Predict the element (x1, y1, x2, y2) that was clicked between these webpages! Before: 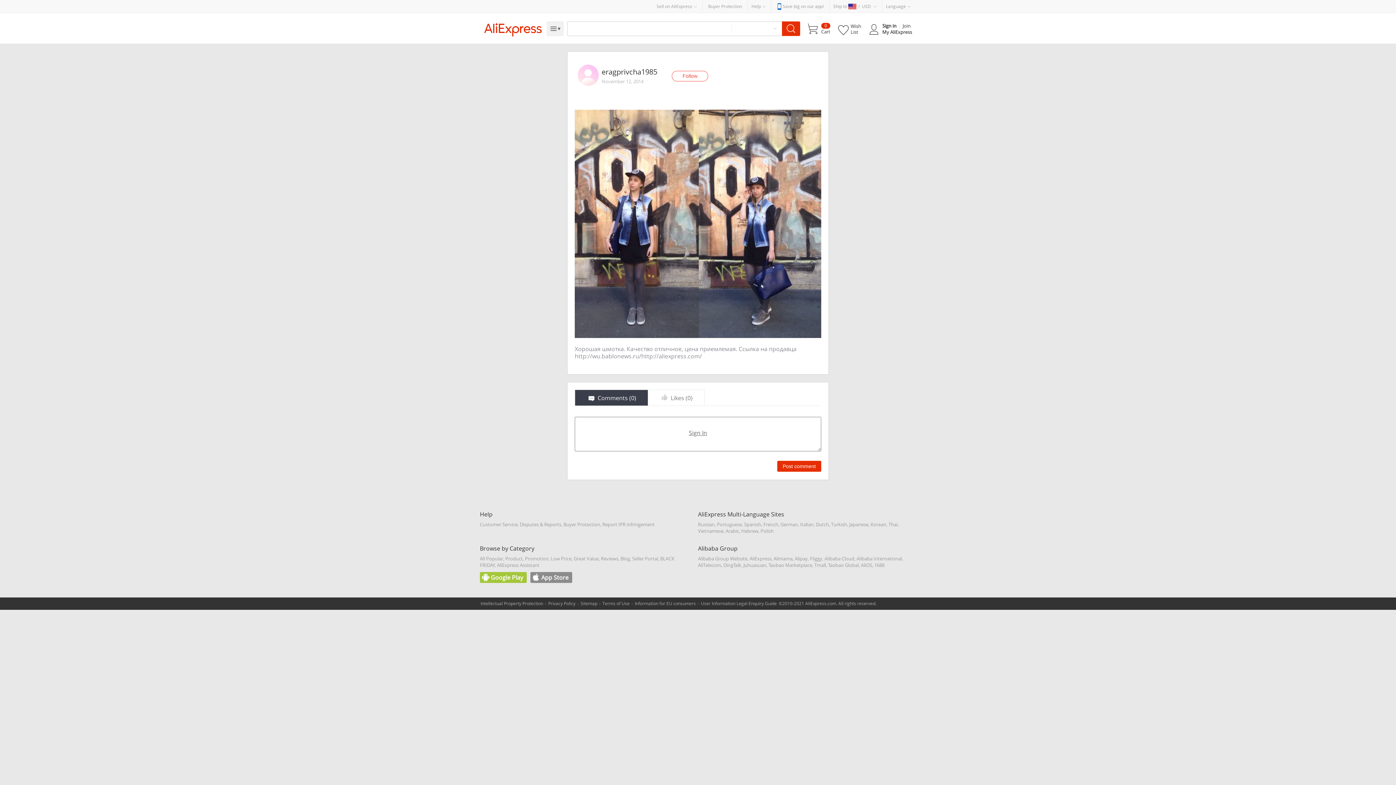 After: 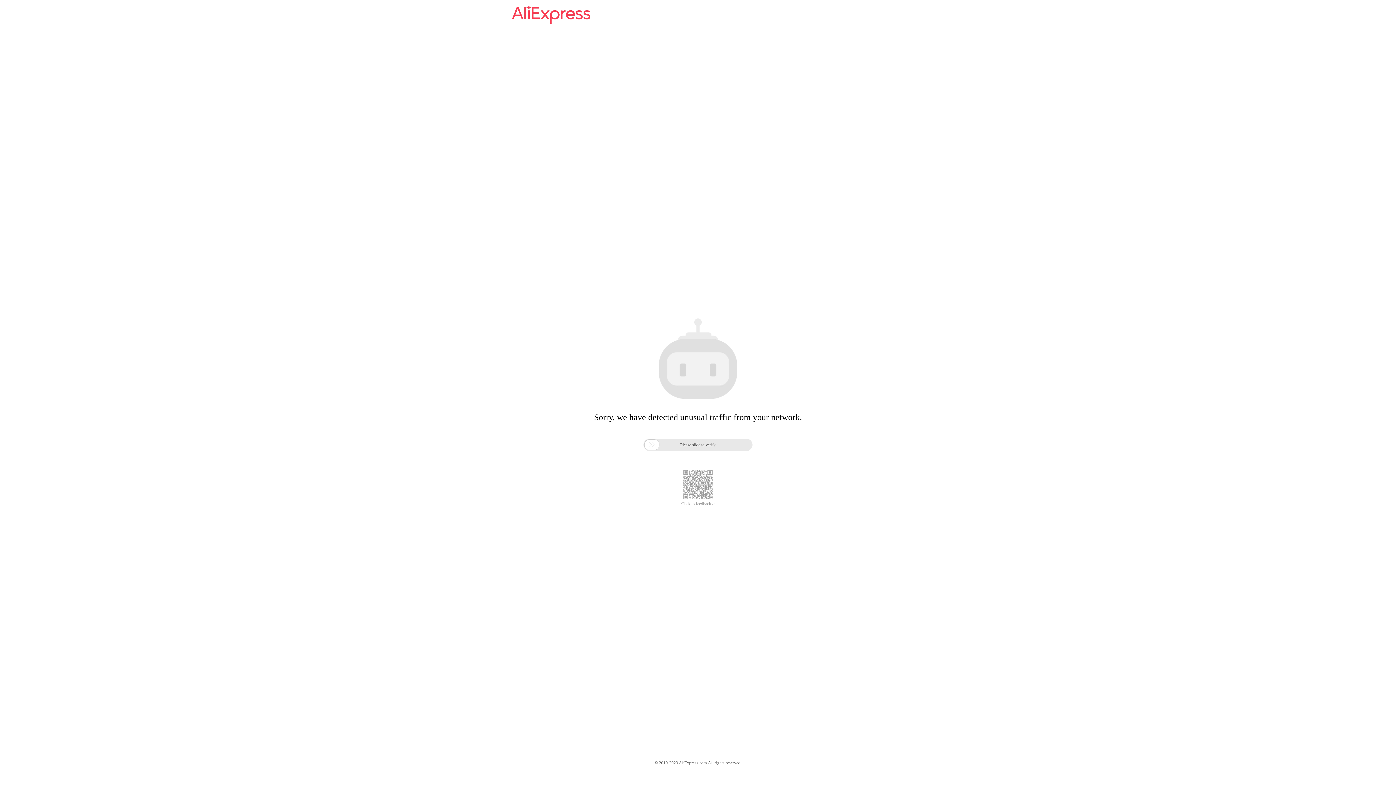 Action: label: French bbox: (763, 521, 778, 527)